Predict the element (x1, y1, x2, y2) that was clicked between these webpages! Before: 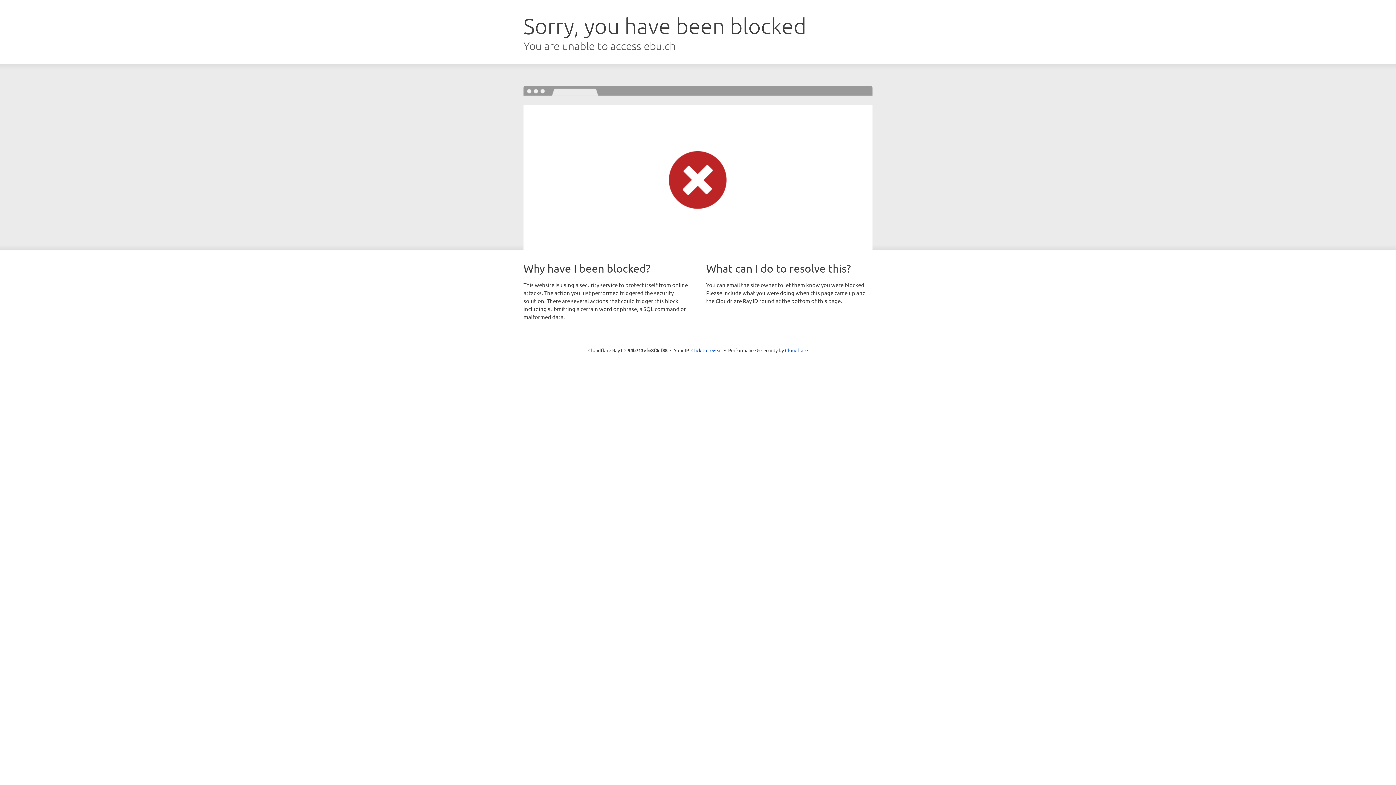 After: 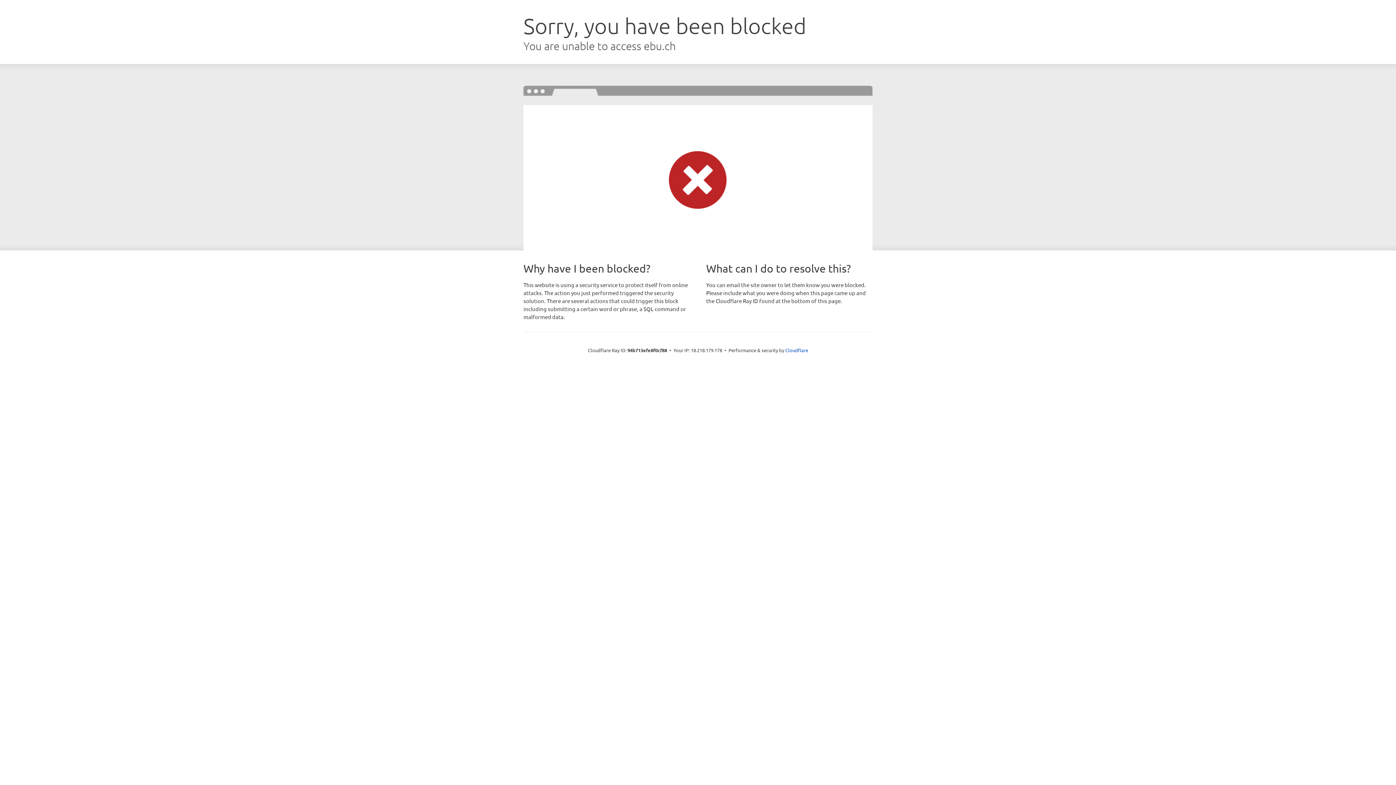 Action: bbox: (691, 346, 722, 353) label: Click to reveal